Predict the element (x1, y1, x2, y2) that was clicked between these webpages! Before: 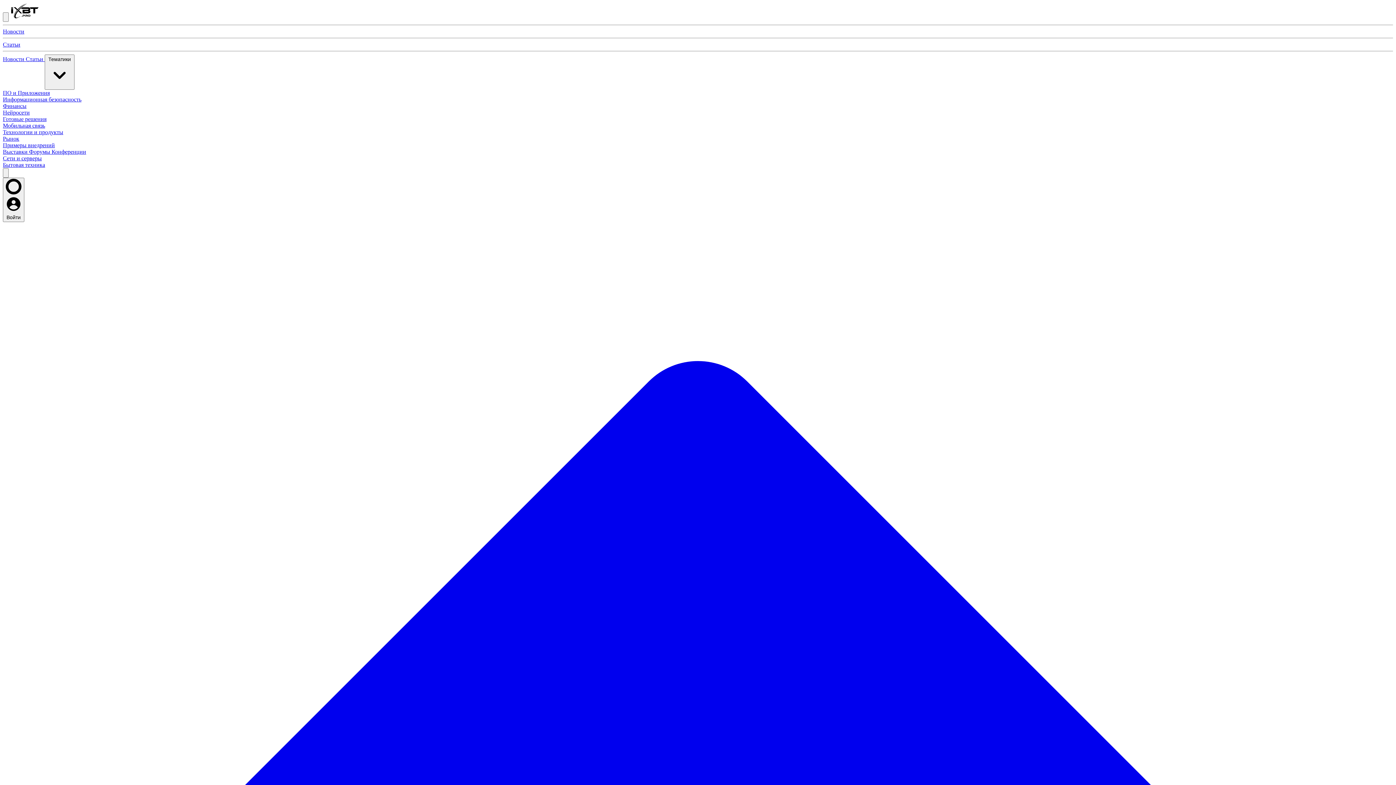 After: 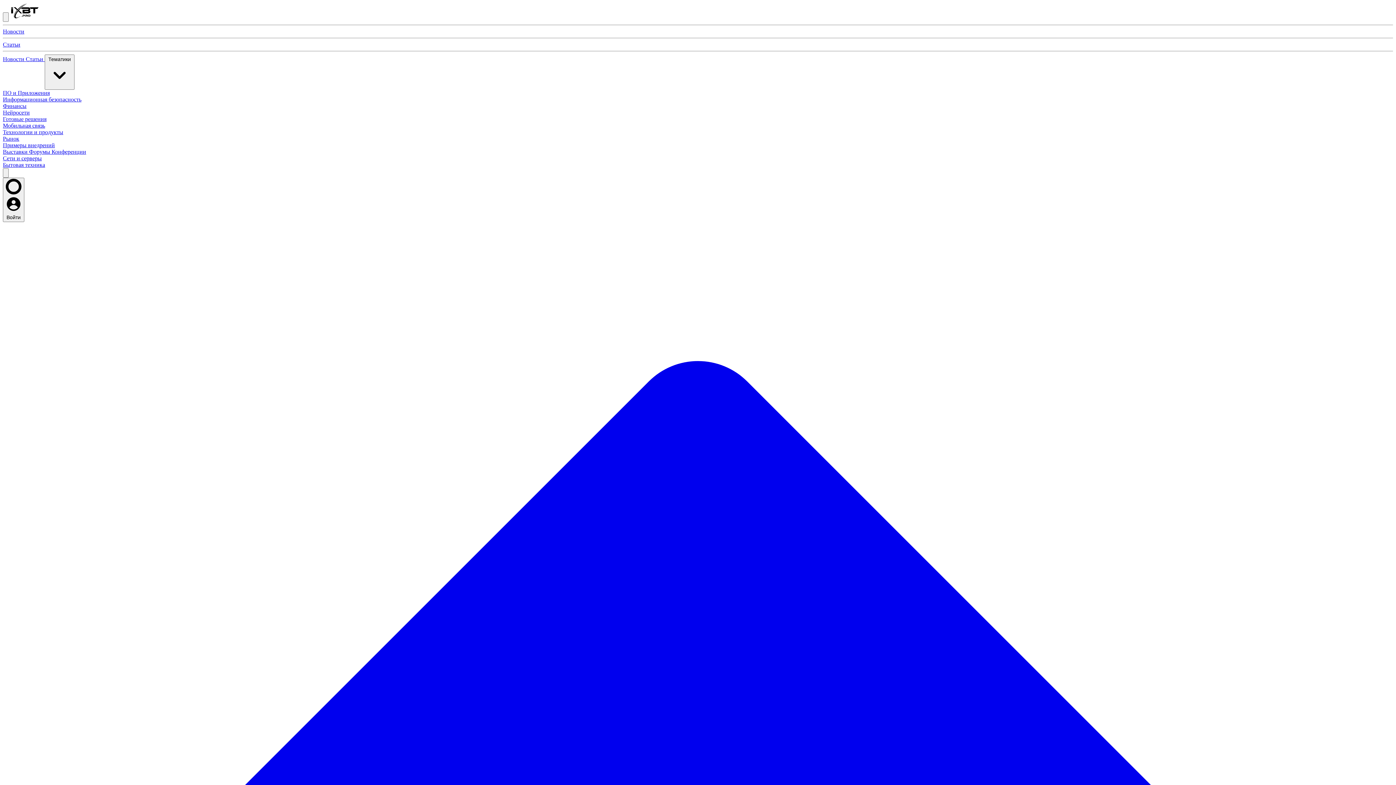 Action: bbox: (2, 148, 86, 154) label: Выставки Форумы Конференции